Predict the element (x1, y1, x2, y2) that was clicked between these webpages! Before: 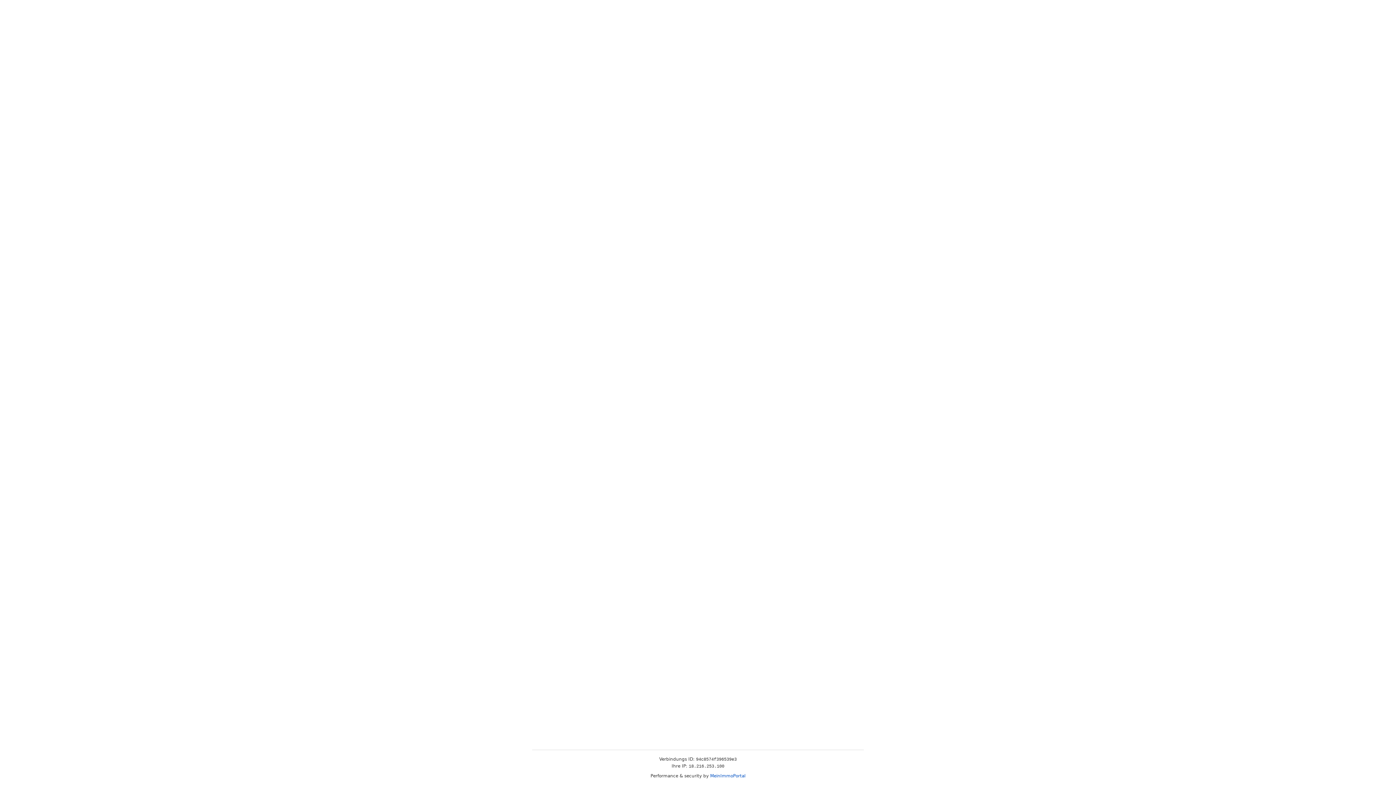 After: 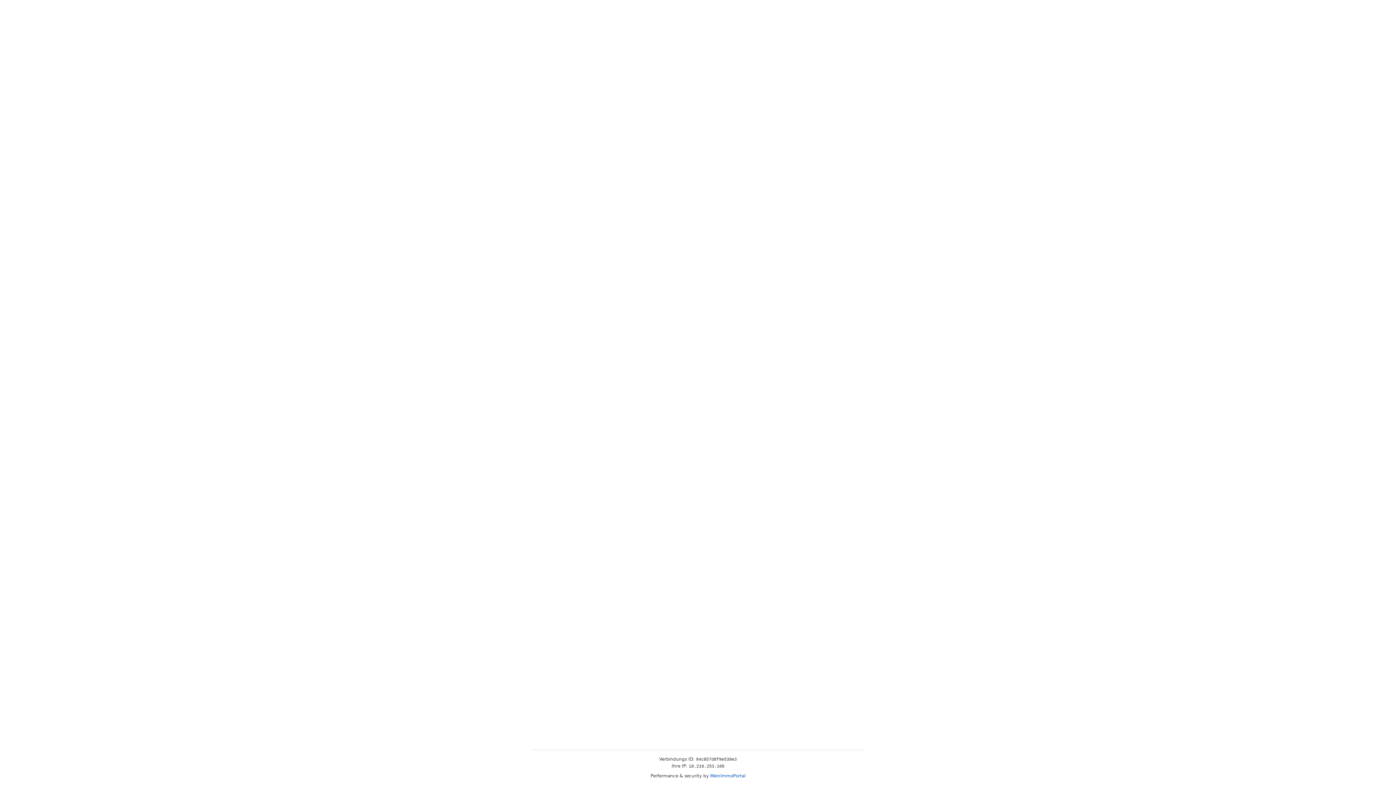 Action: bbox: (710, 773, 745, 778) label: MeinImmoPortal